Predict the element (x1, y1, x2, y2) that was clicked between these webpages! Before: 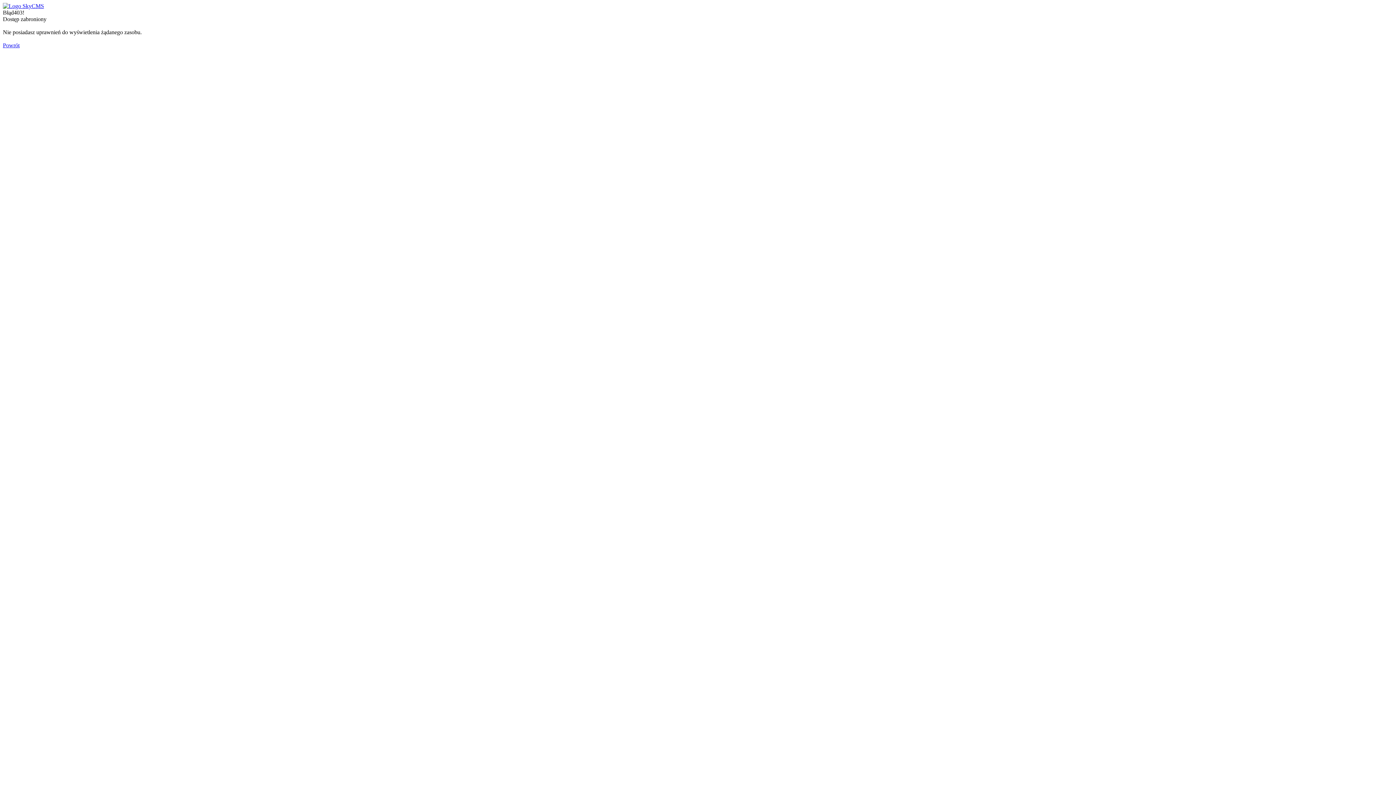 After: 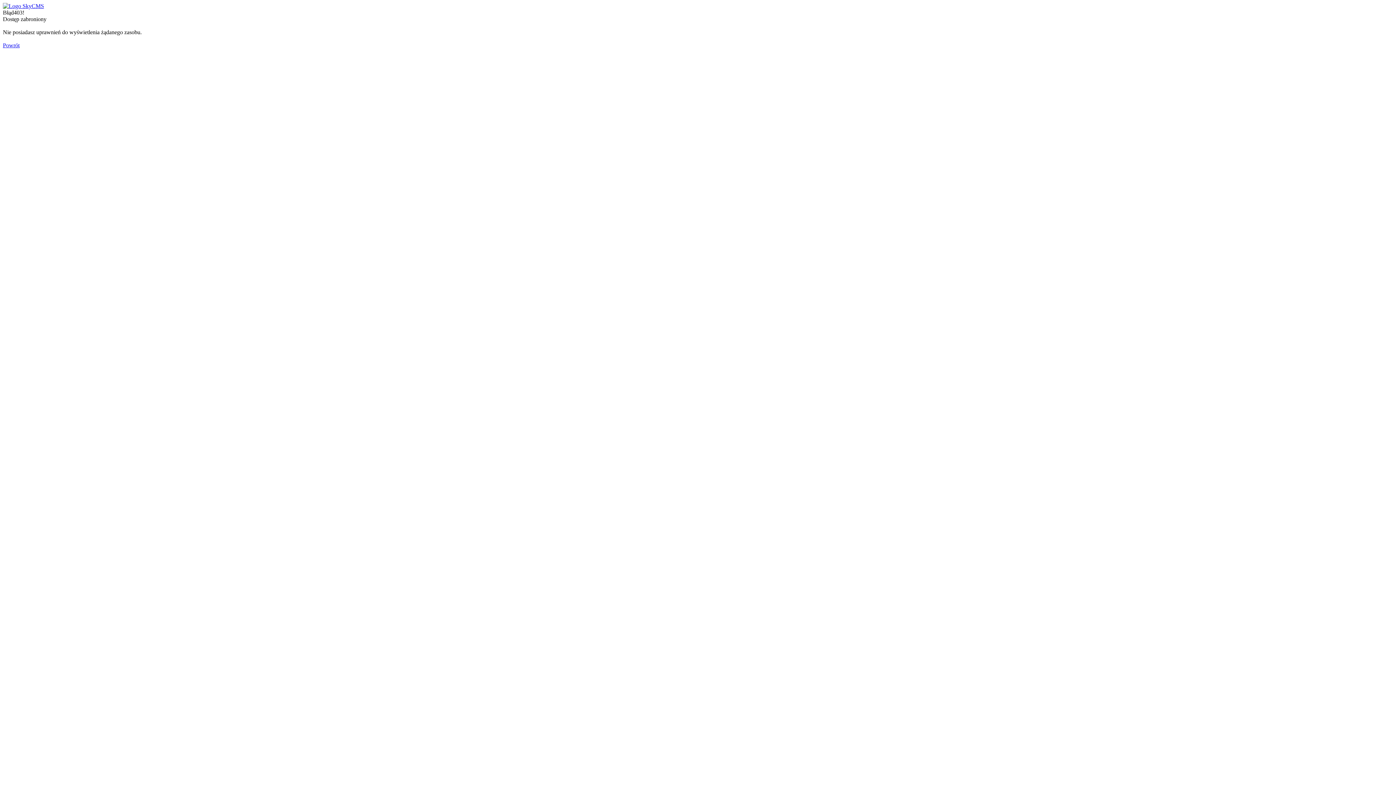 Action: bbox: (2, 2, 44, 9)